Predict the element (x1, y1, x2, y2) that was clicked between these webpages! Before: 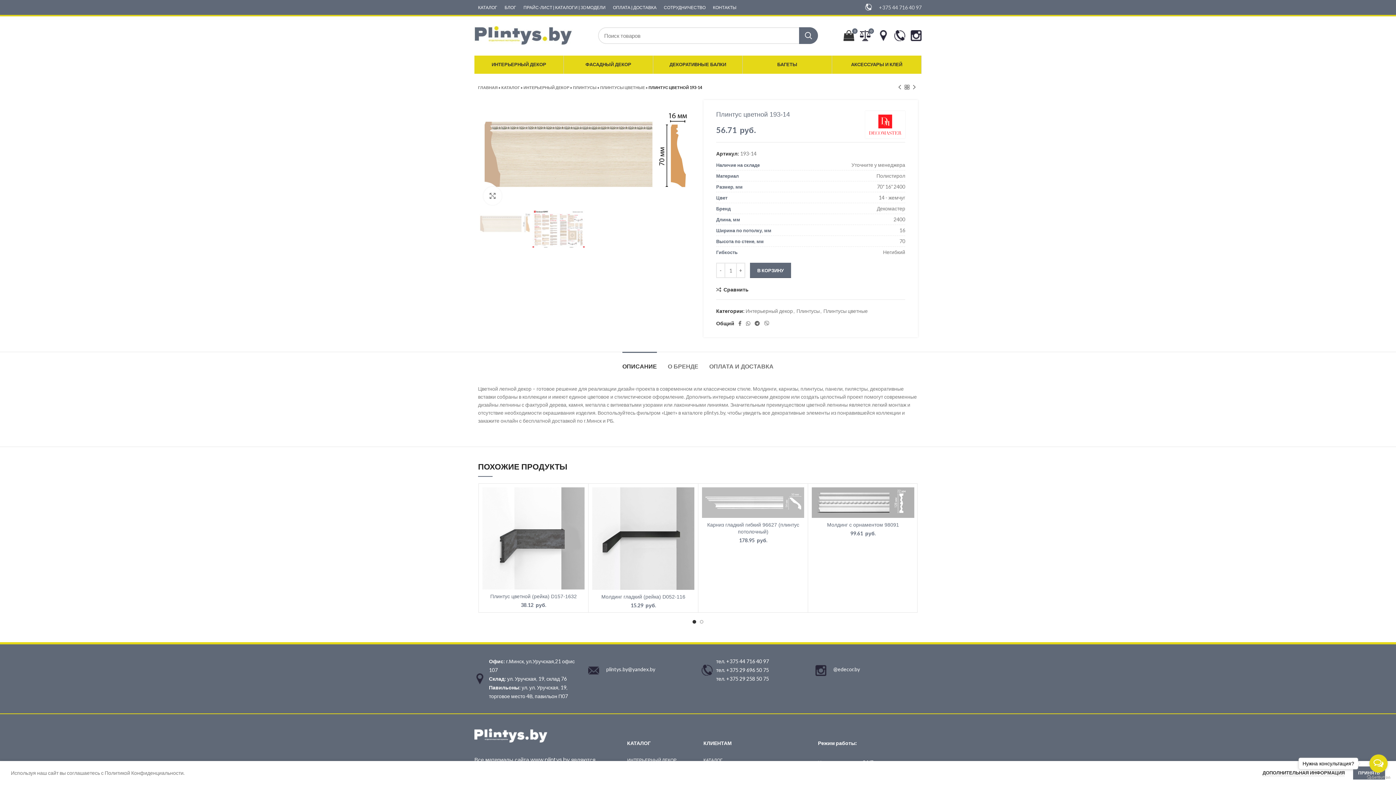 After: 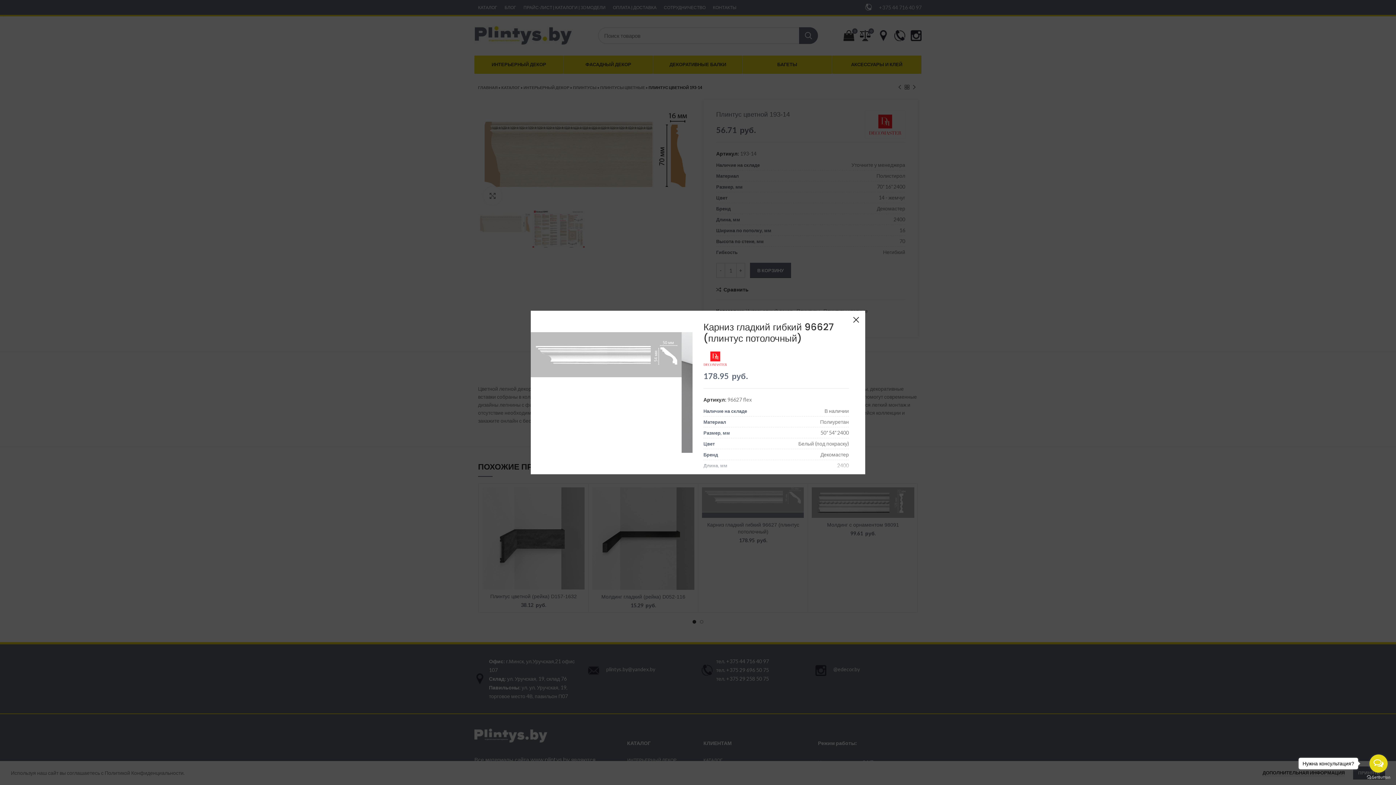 Action: label: Быстрый просмотр bbox: (789, 507, 808, 524)